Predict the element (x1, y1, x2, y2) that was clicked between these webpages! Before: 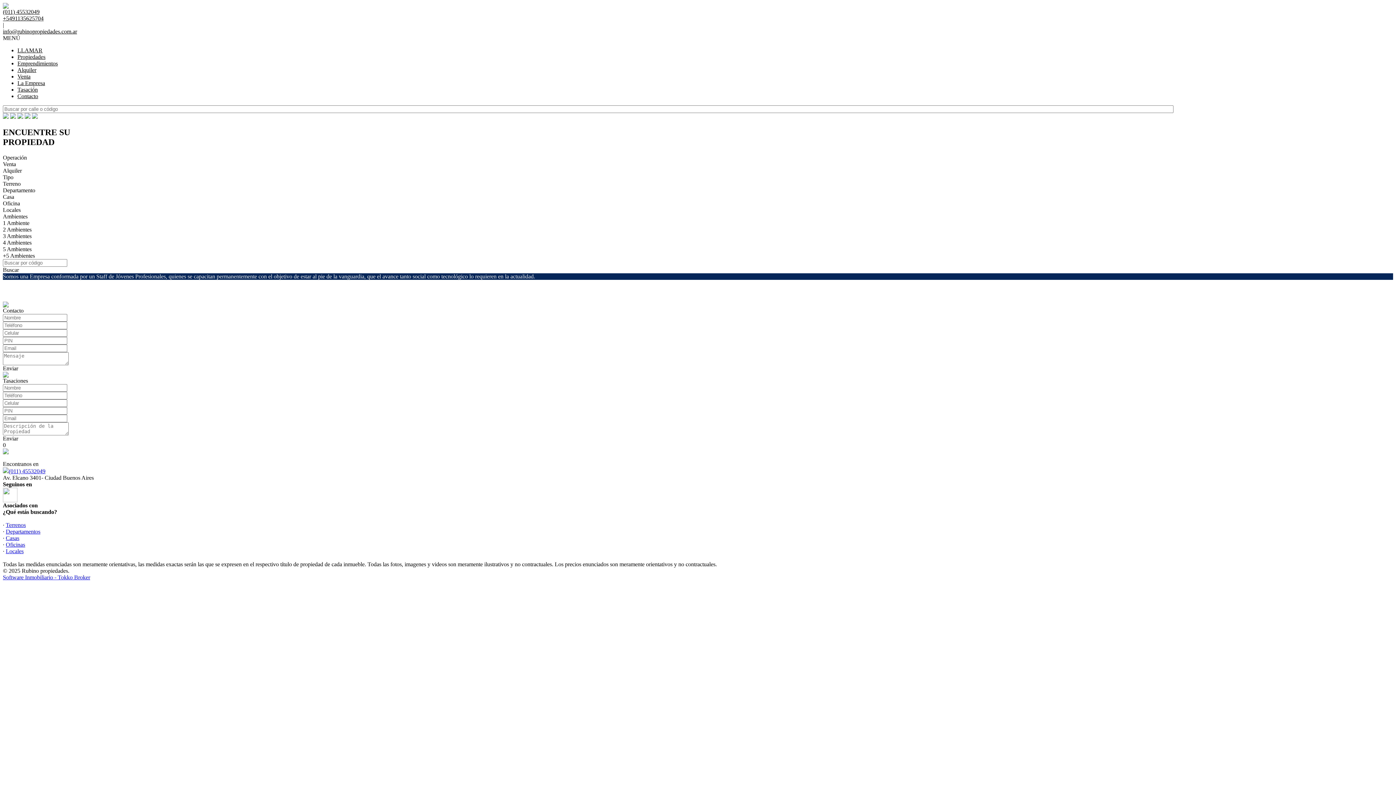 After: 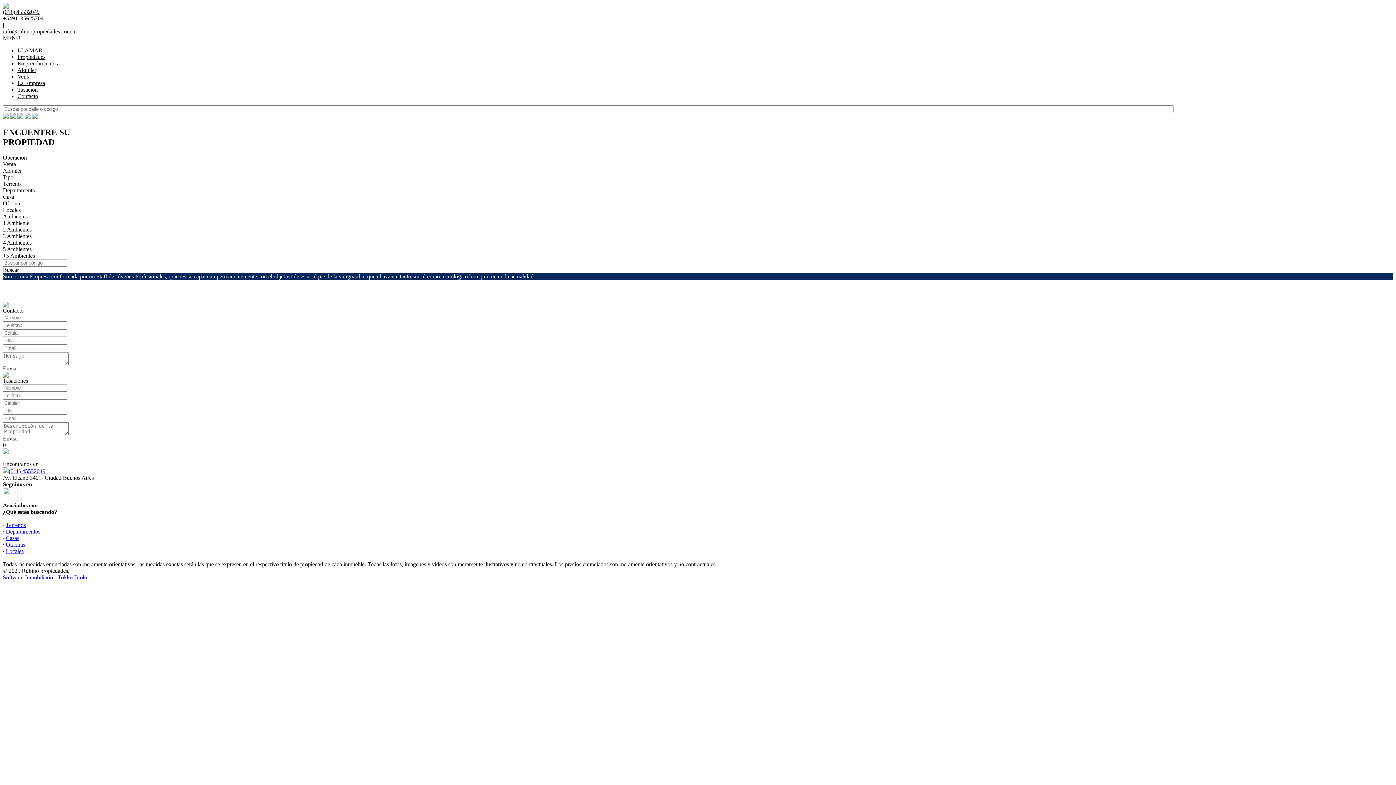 Action: bbox: (2, 468, 45, 474) label: (011) 45532049